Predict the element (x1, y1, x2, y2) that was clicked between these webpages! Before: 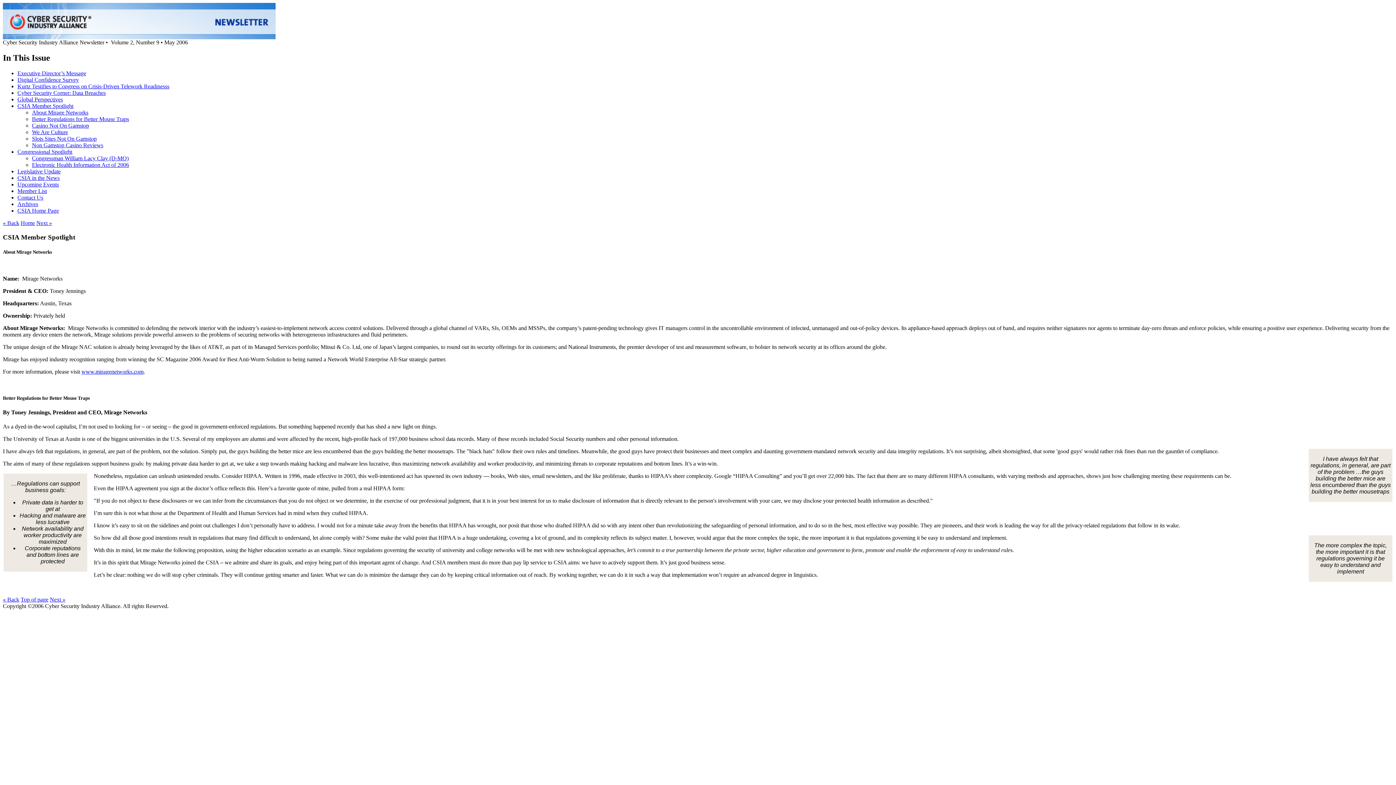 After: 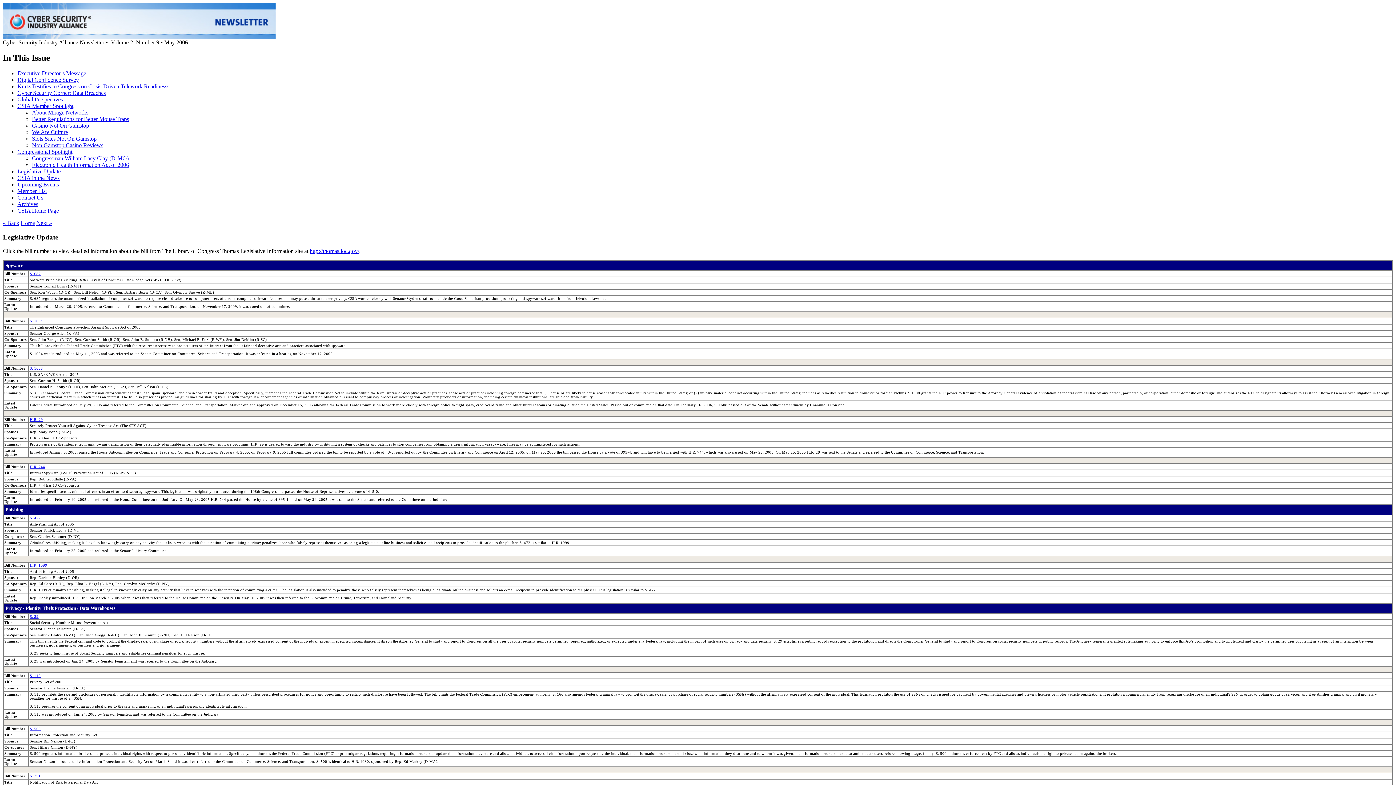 Action: bbox: (17, 168, 60, 174) label: Legislative Update